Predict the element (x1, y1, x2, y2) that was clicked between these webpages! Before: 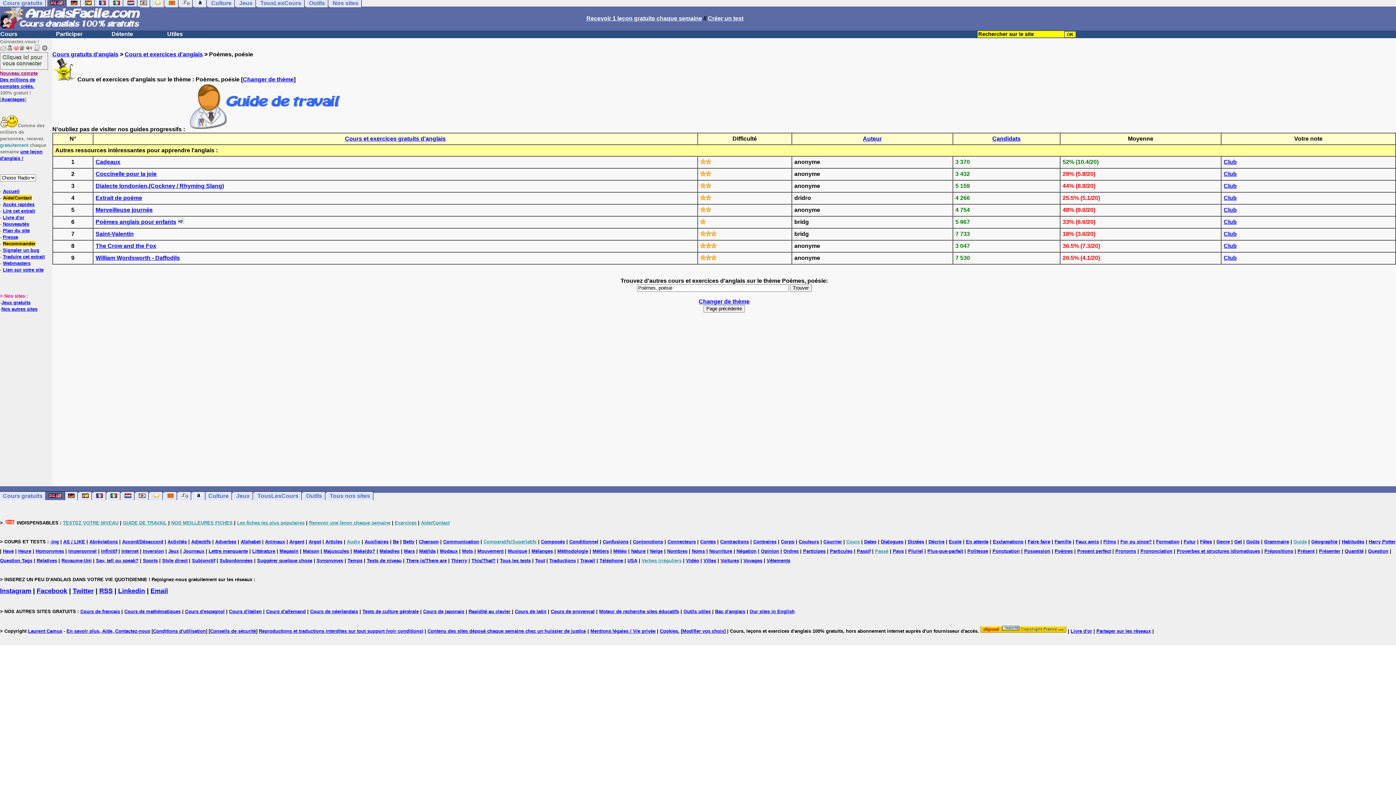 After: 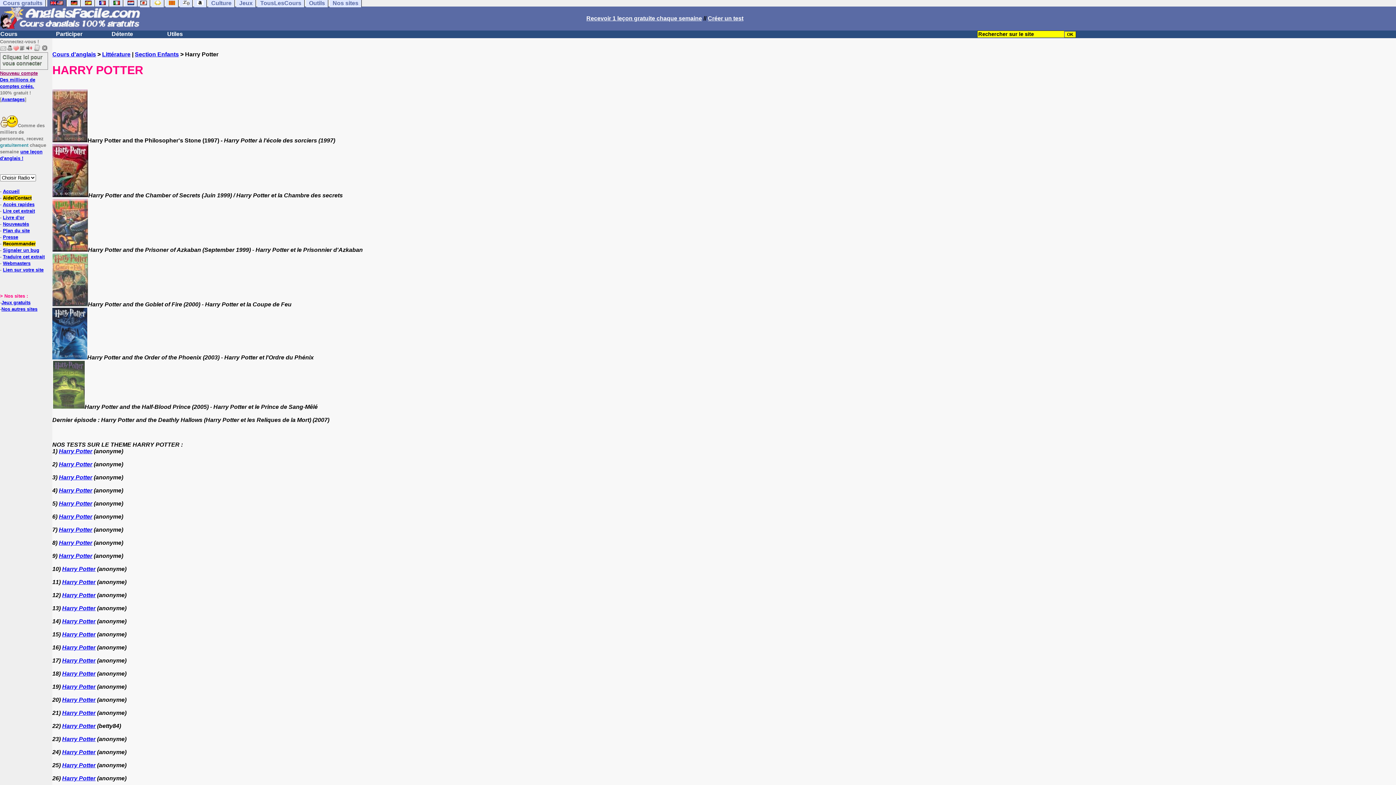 Action: bbox: (1369, 539, 1396, 544) label: Harry Potter